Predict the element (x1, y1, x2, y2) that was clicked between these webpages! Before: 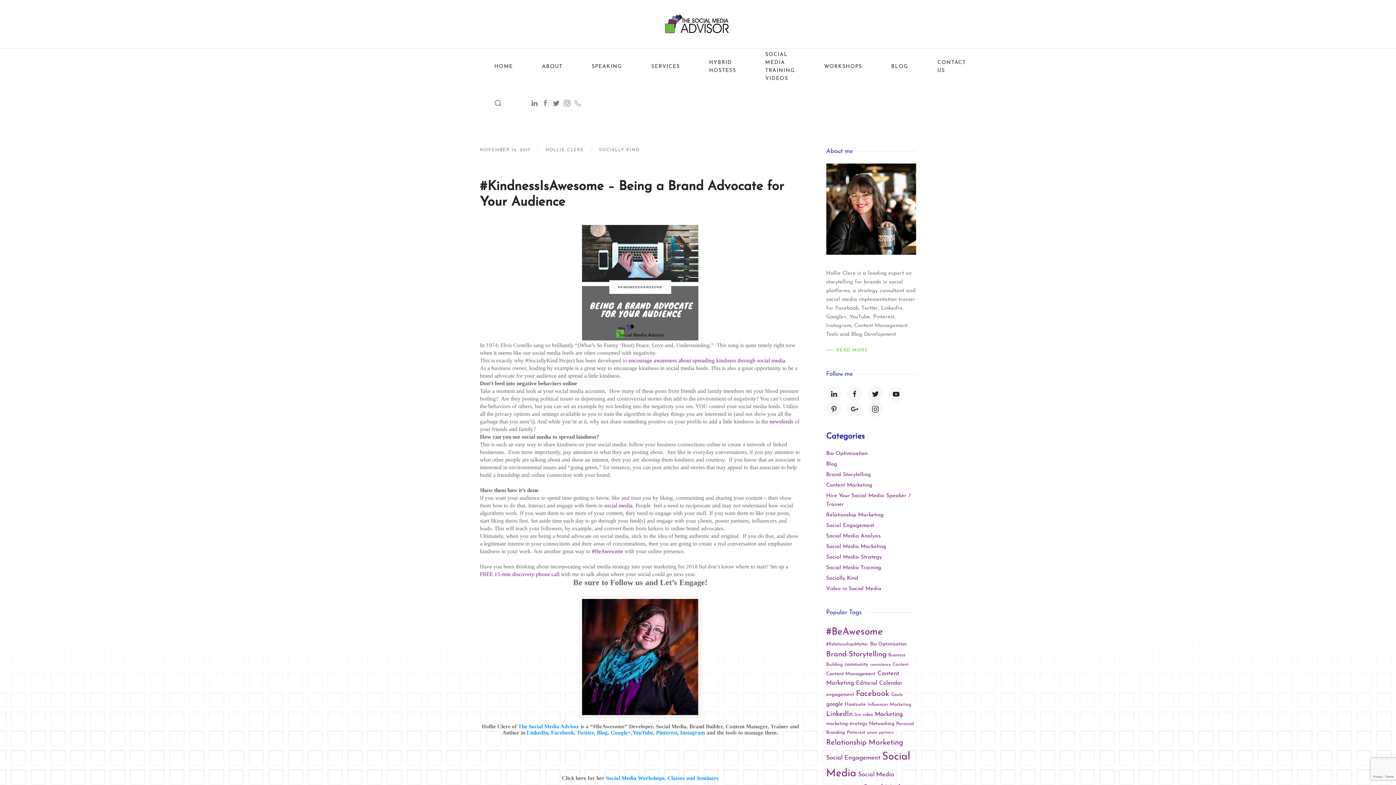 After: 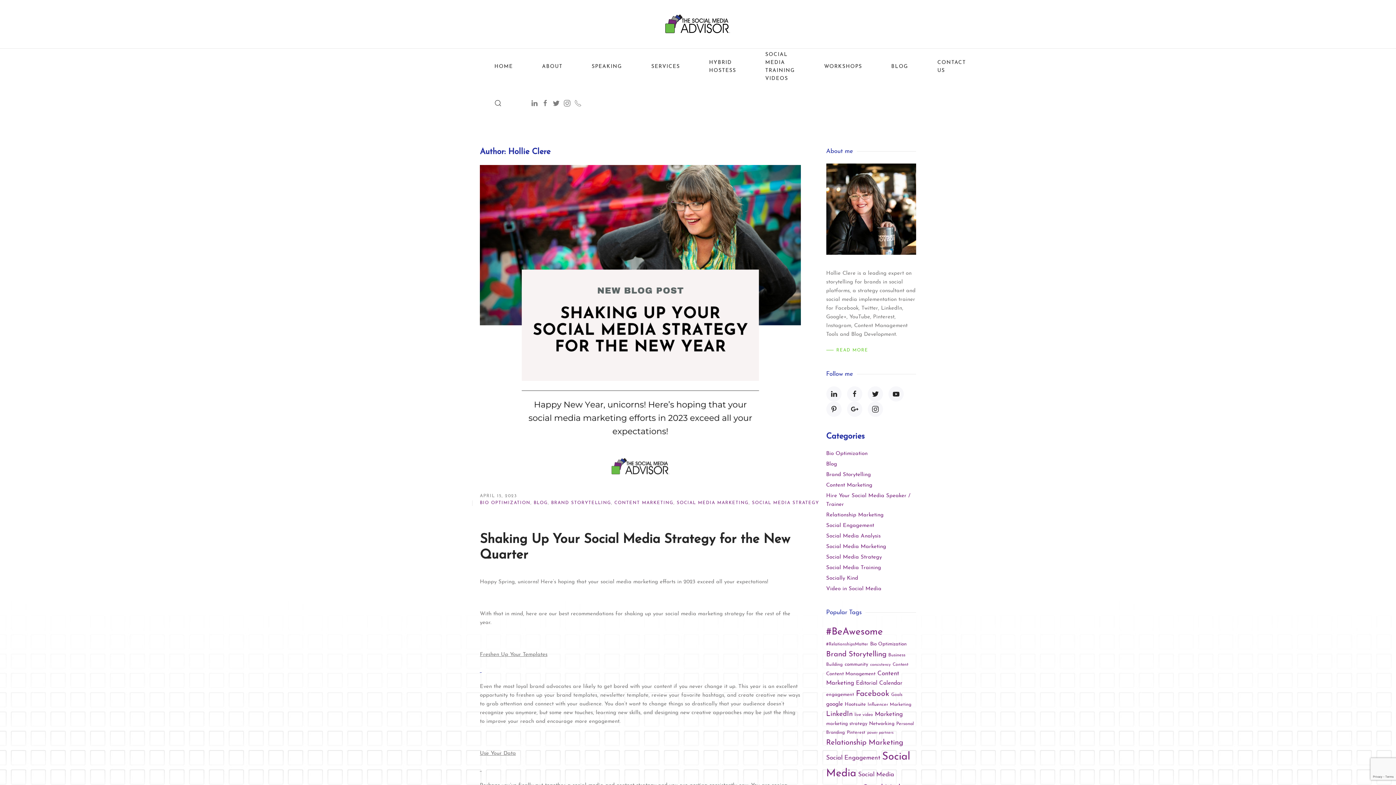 Action: label: HOLLIE CLERE bbox: (545, 146, 584, 153)